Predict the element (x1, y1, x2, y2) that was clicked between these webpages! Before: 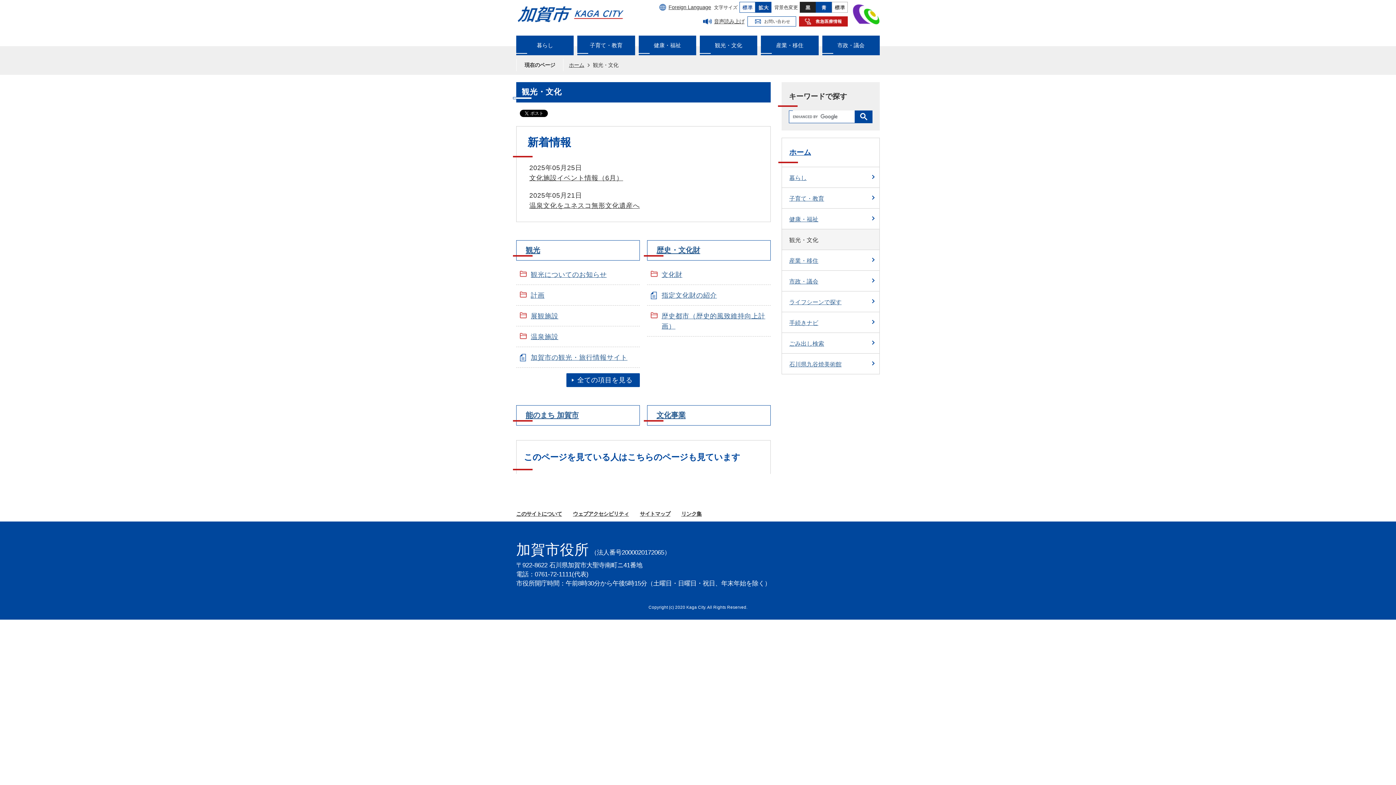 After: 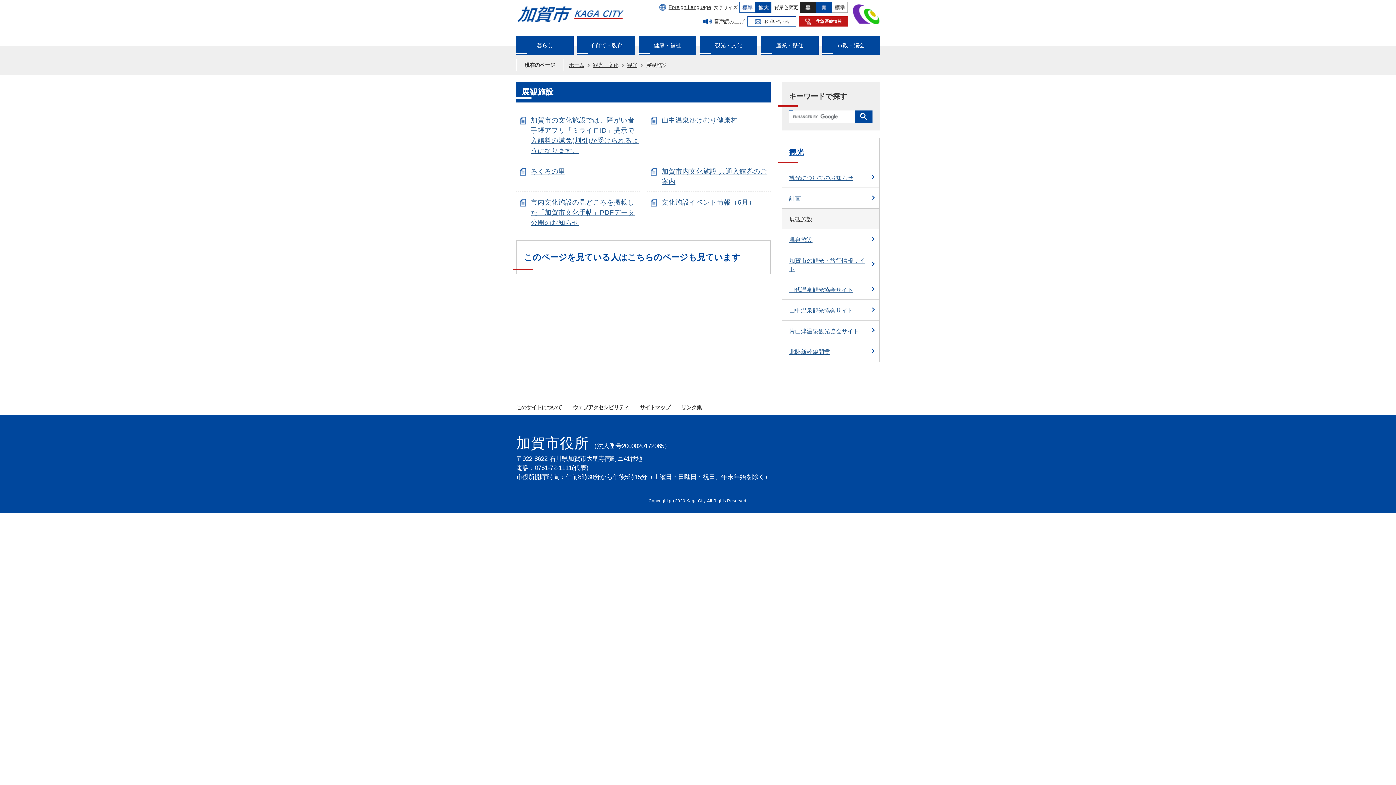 Action: label: 展観施設 bbox: (530, 312, 558, 320)